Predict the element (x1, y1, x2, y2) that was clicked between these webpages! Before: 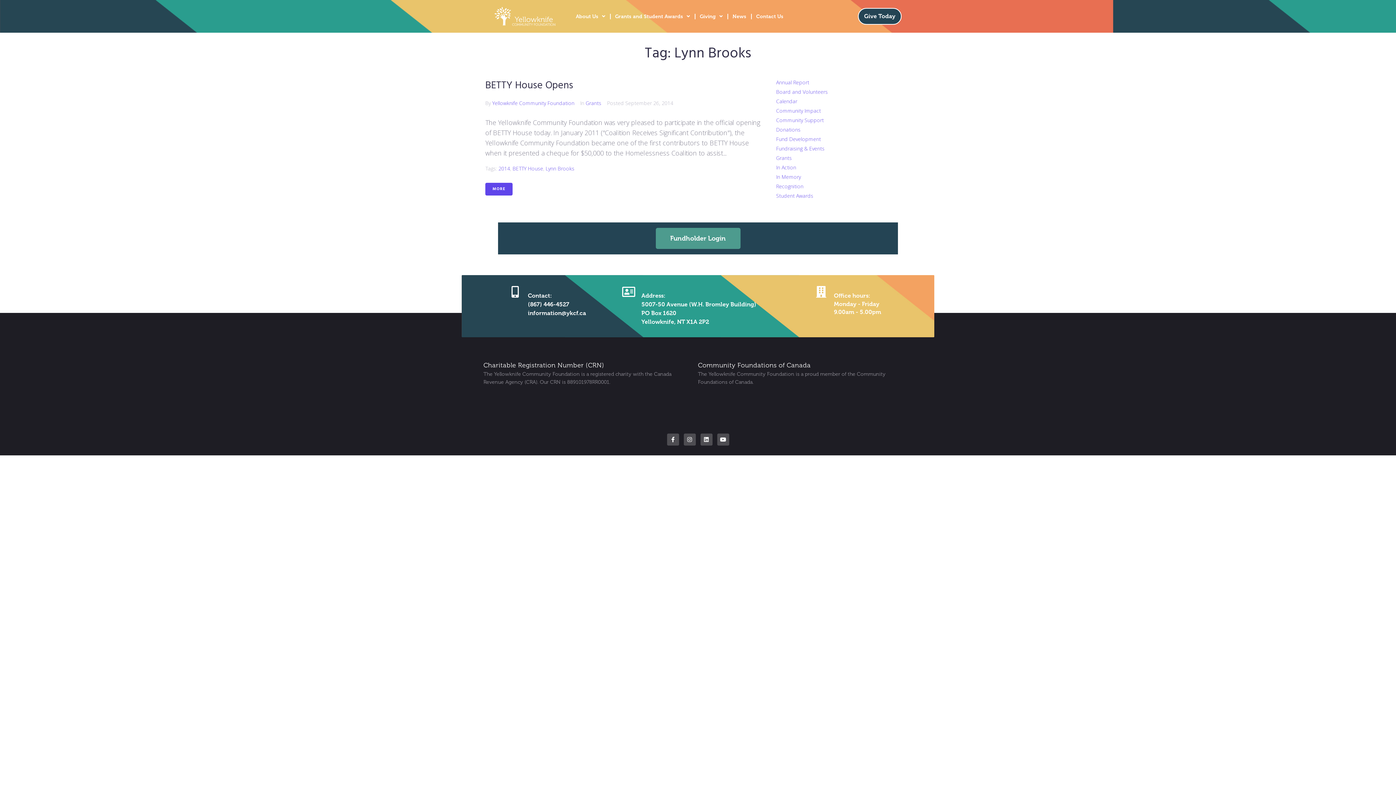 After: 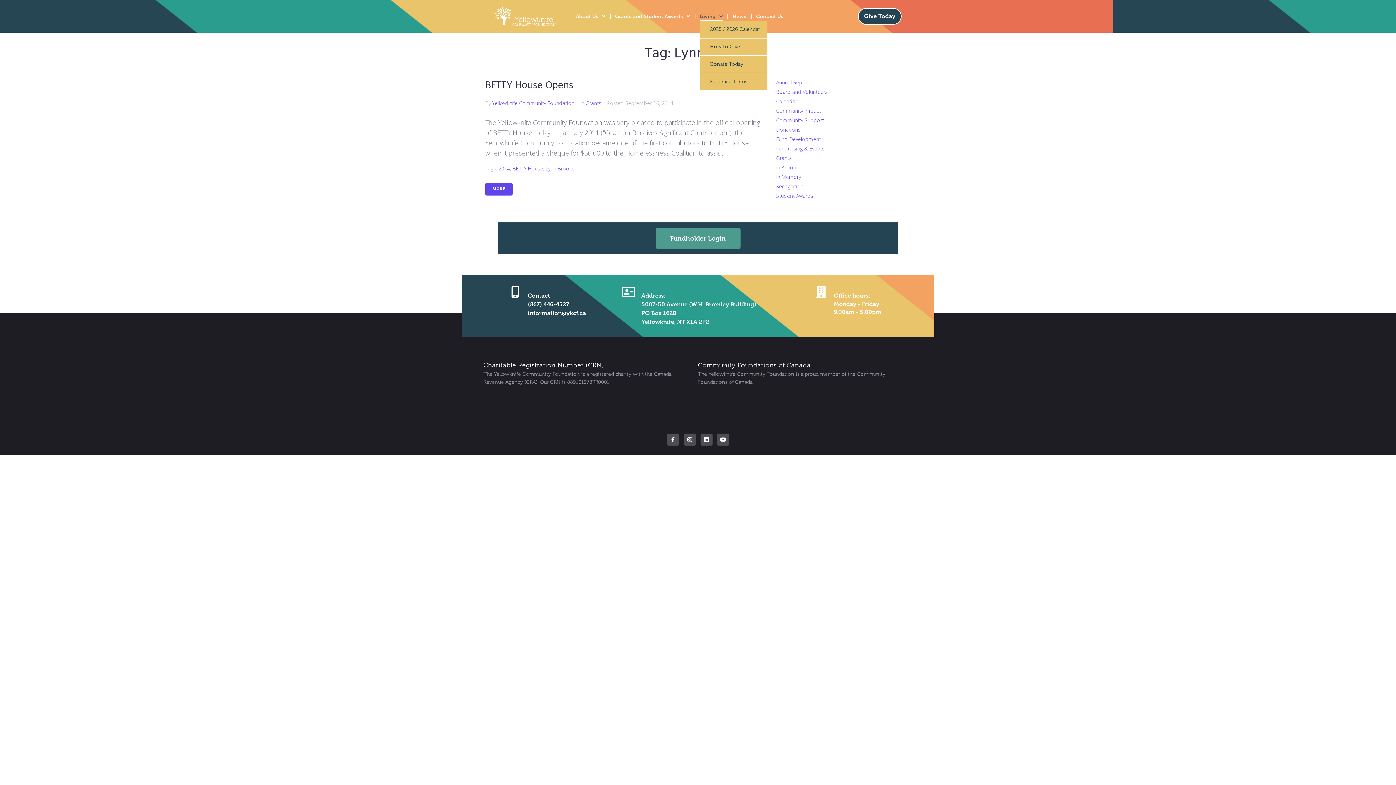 Action: bbox: (700, 11, 722, 20) label: Giving